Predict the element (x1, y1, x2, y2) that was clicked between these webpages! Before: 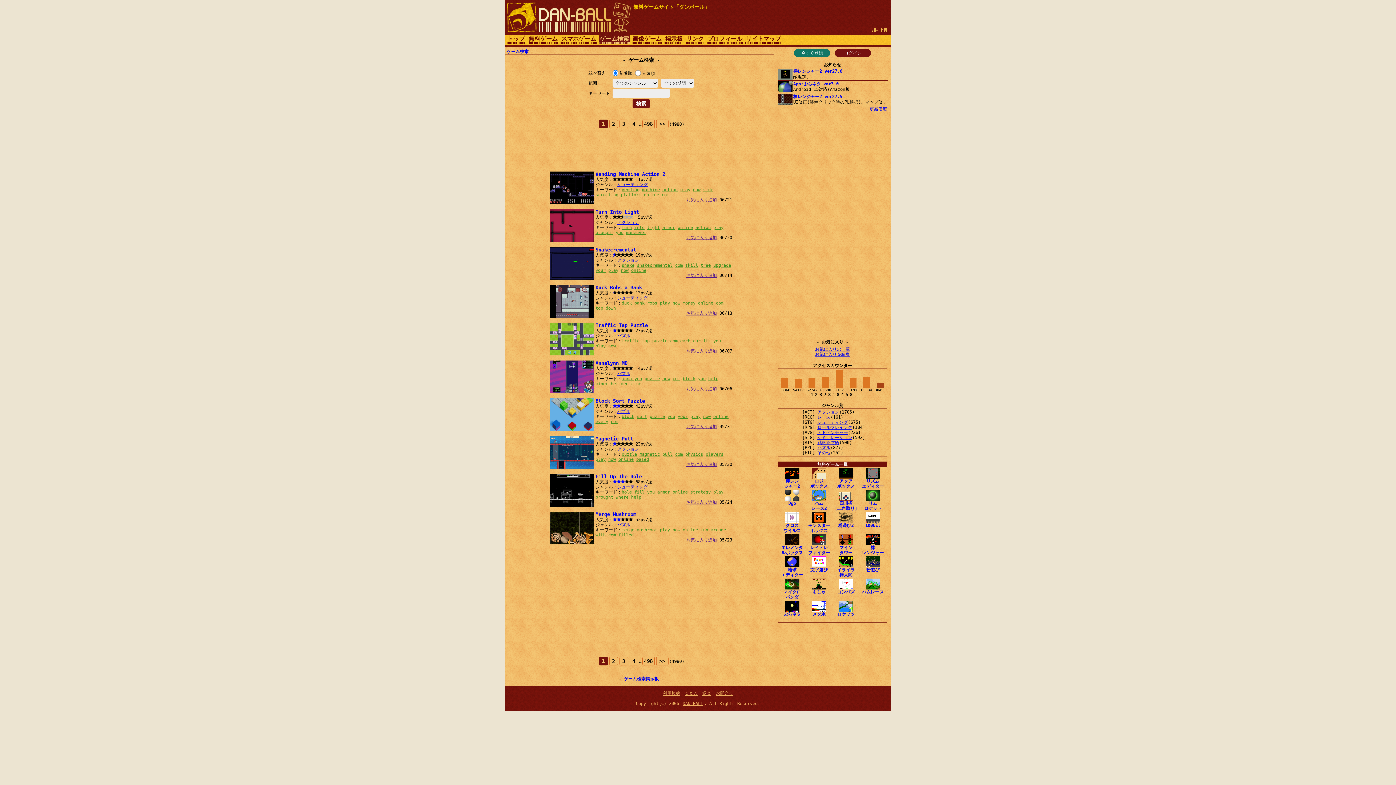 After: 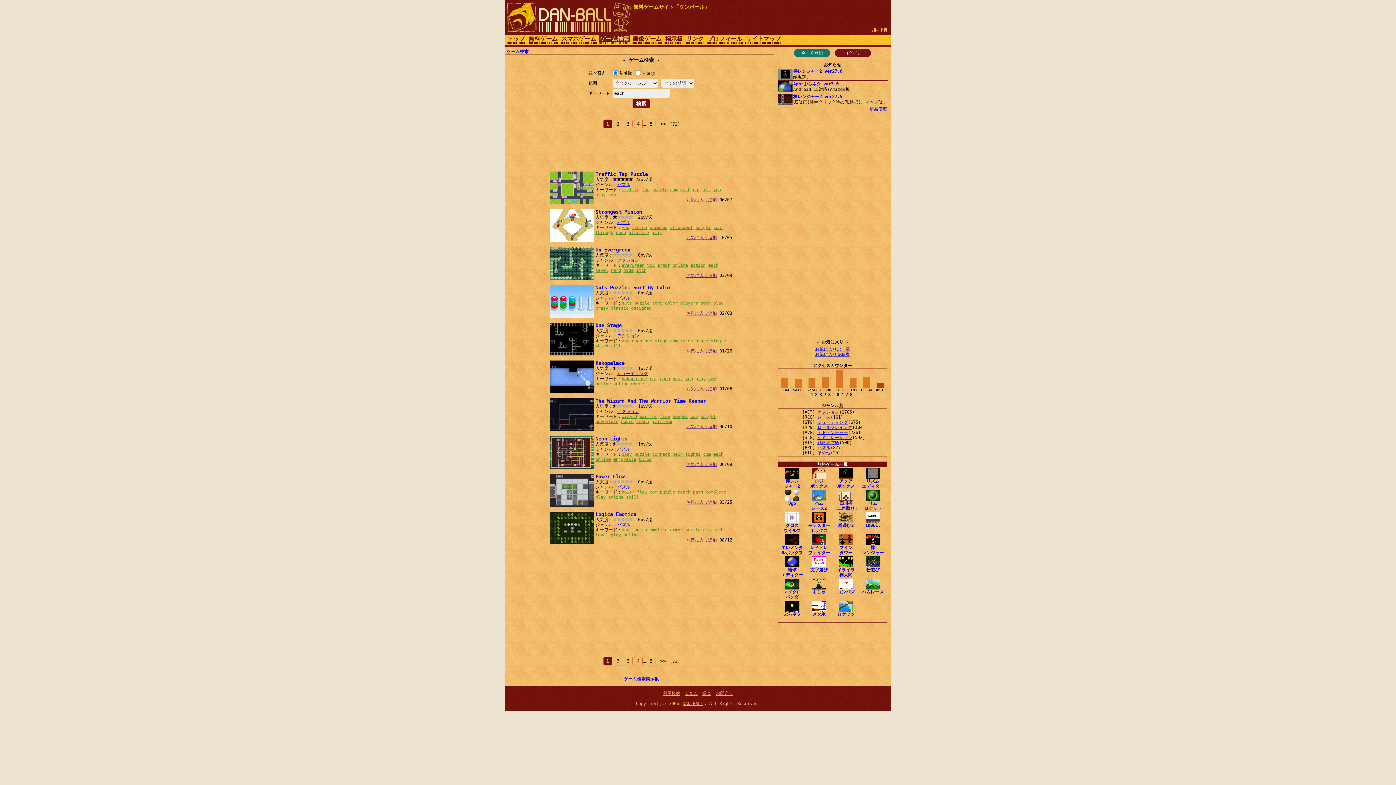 Action: label: each bbox: (680, 338, 690, 343)